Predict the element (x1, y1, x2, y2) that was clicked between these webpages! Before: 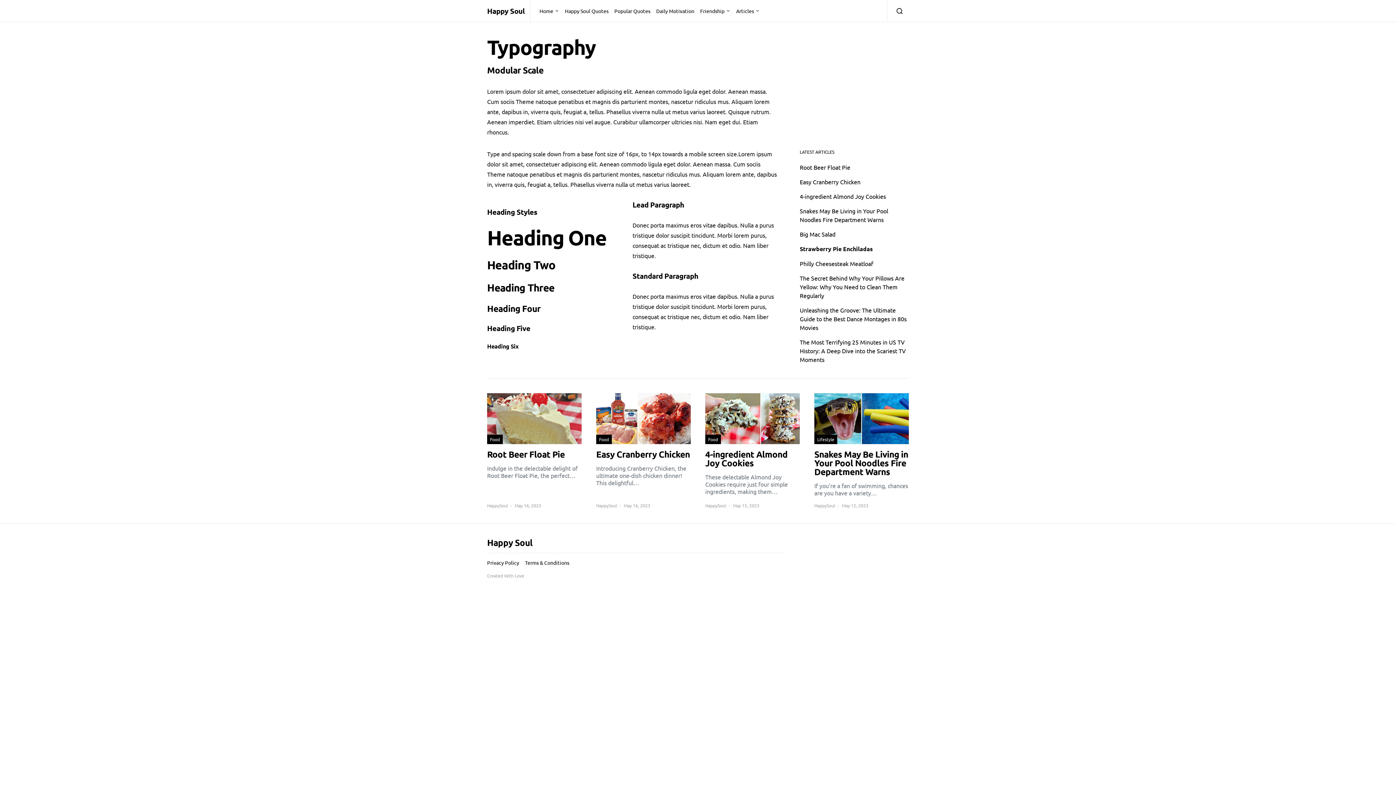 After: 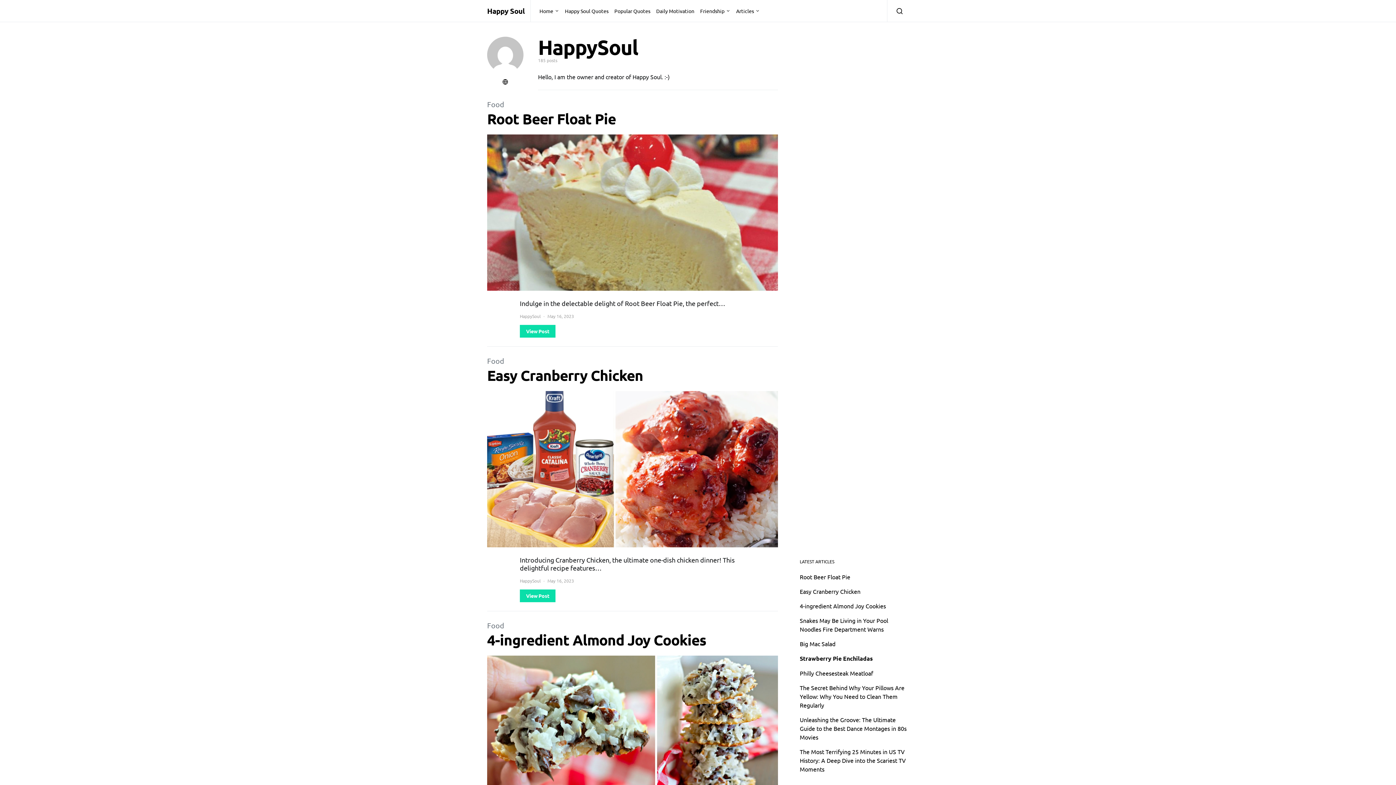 Action: bbox: (814, 502, 835, 509) label: HappySoul